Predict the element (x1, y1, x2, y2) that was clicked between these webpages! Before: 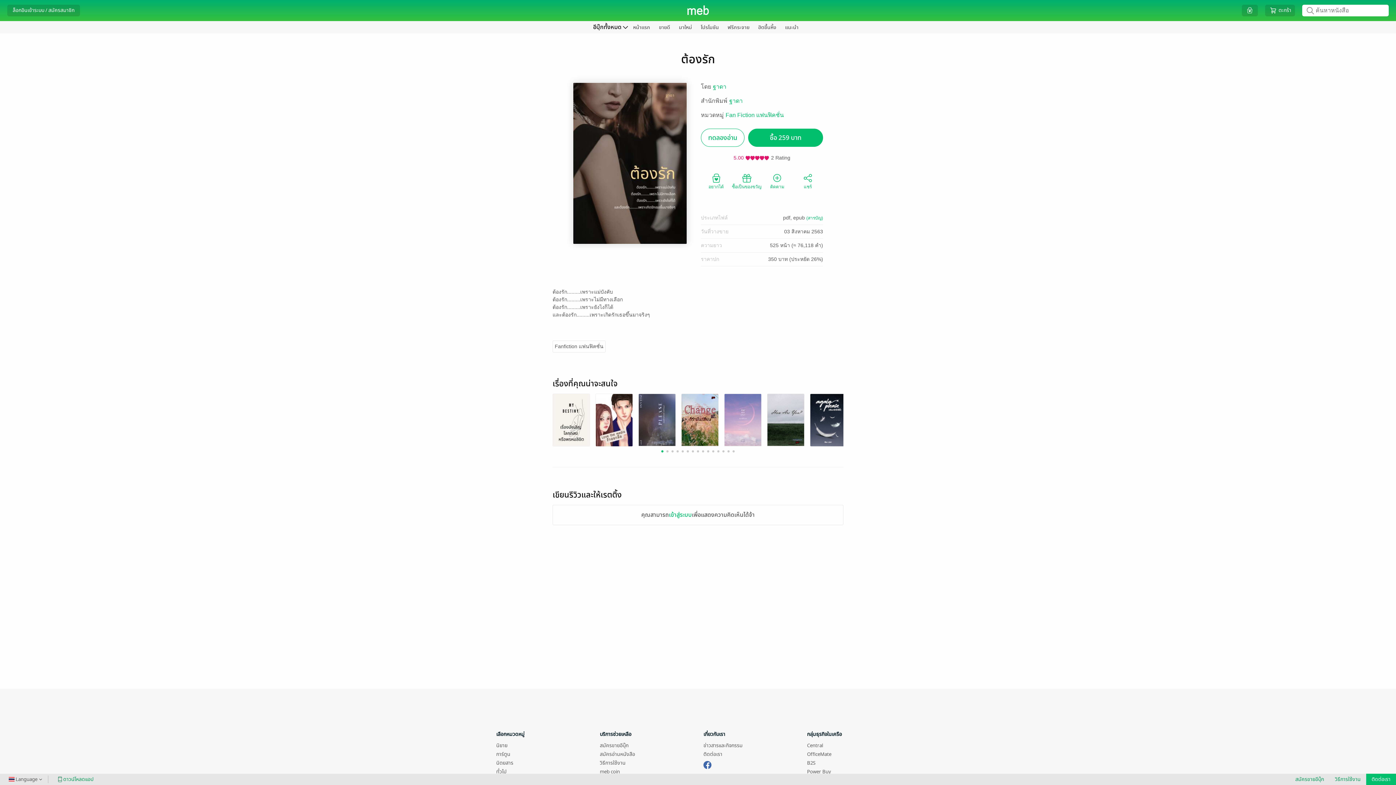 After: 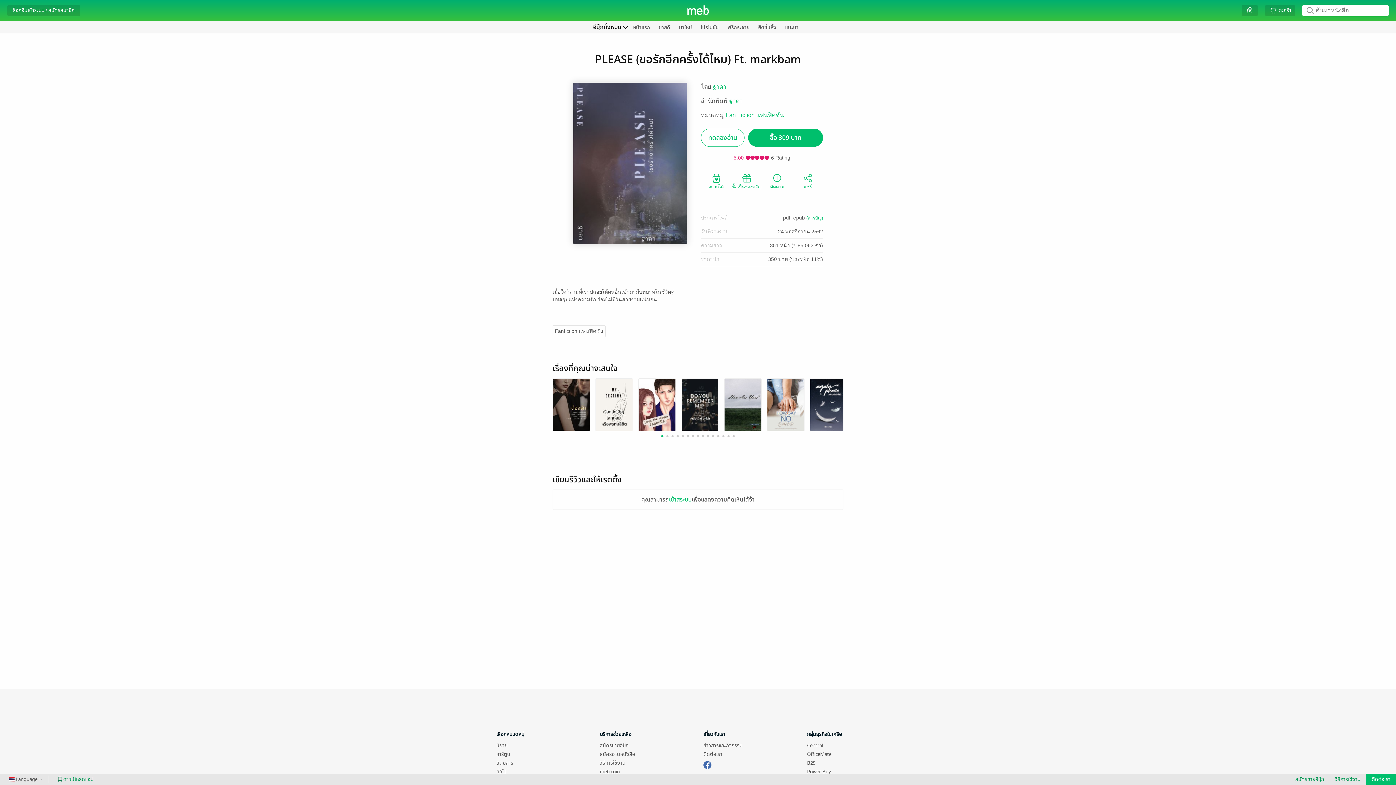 Action: bbox: (638, 416, 675, 422)